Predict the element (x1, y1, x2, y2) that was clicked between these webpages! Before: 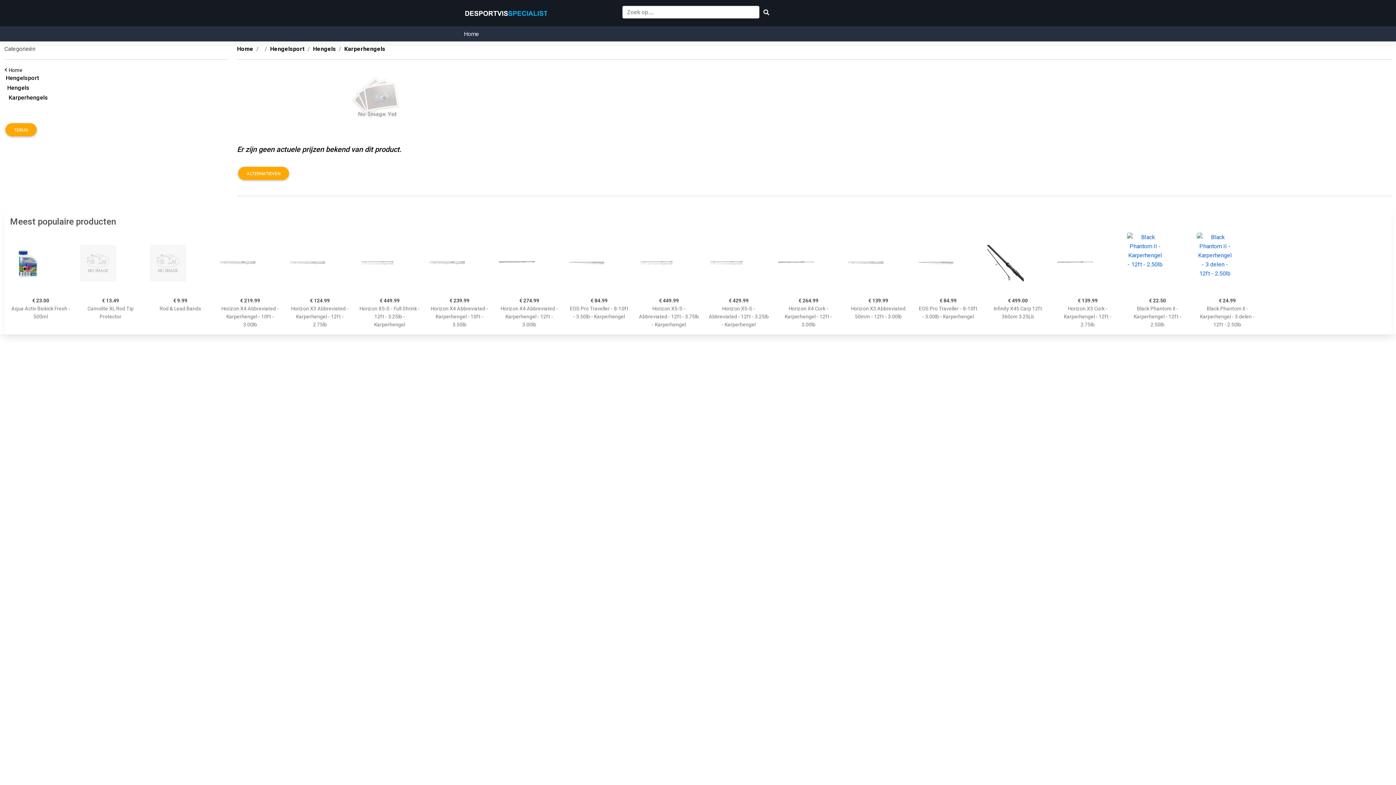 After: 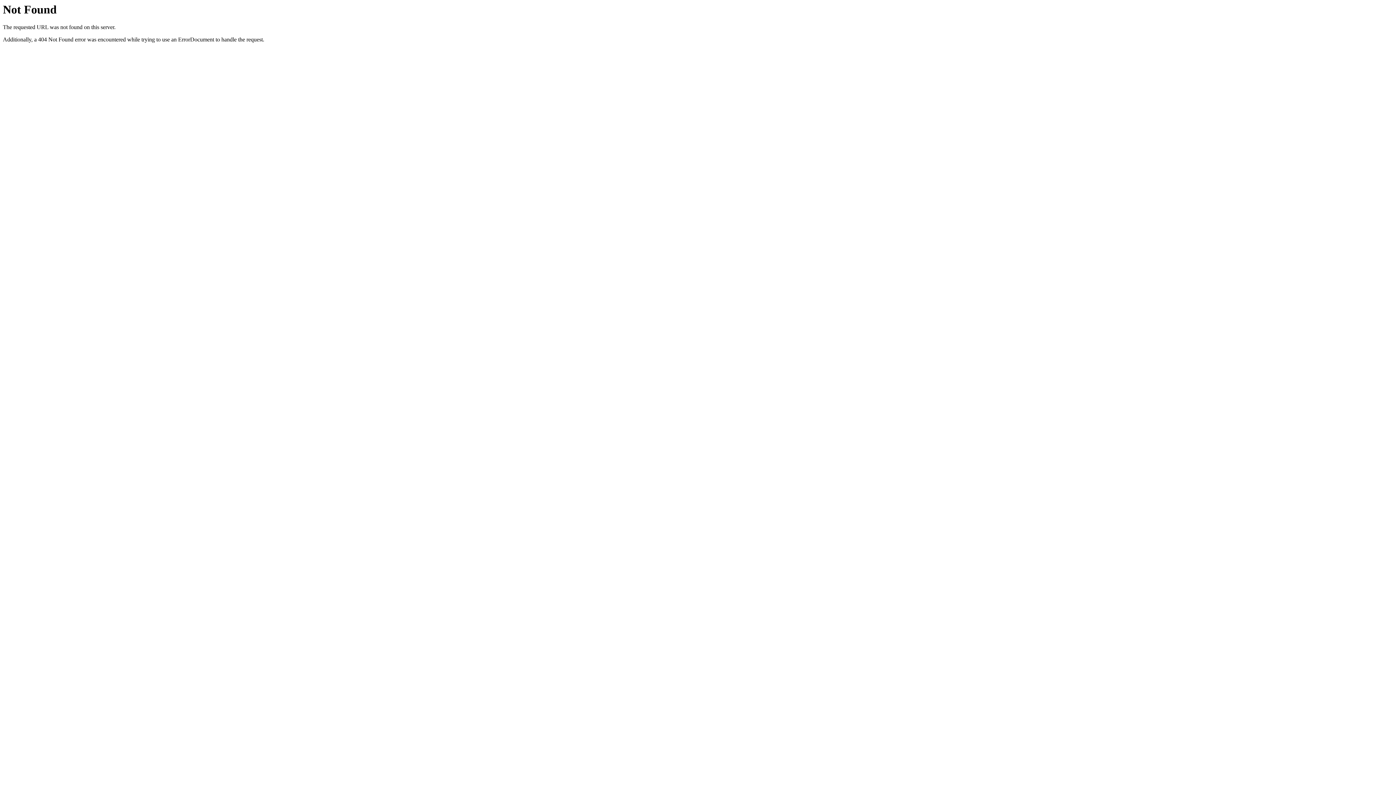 Action: bbox: (80, 232, 141, 293)